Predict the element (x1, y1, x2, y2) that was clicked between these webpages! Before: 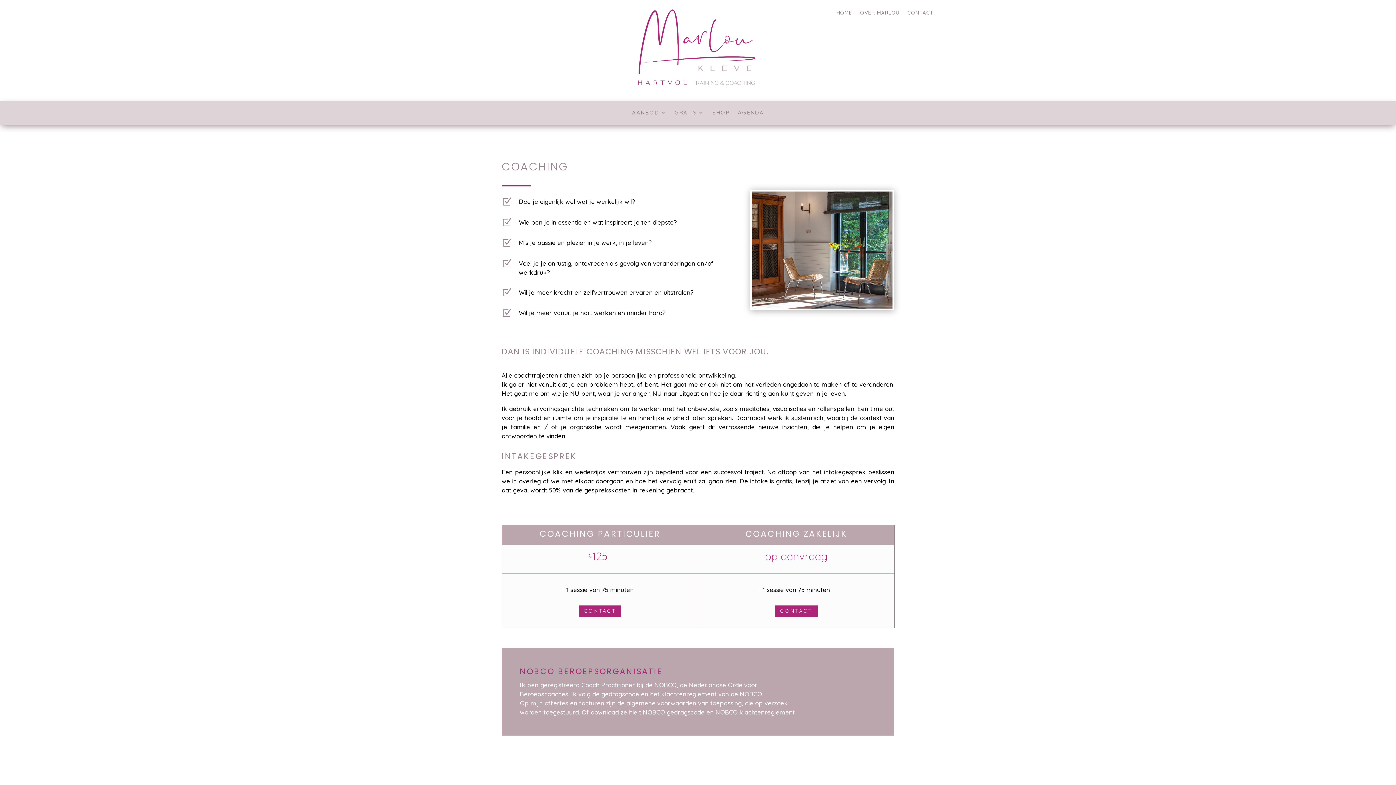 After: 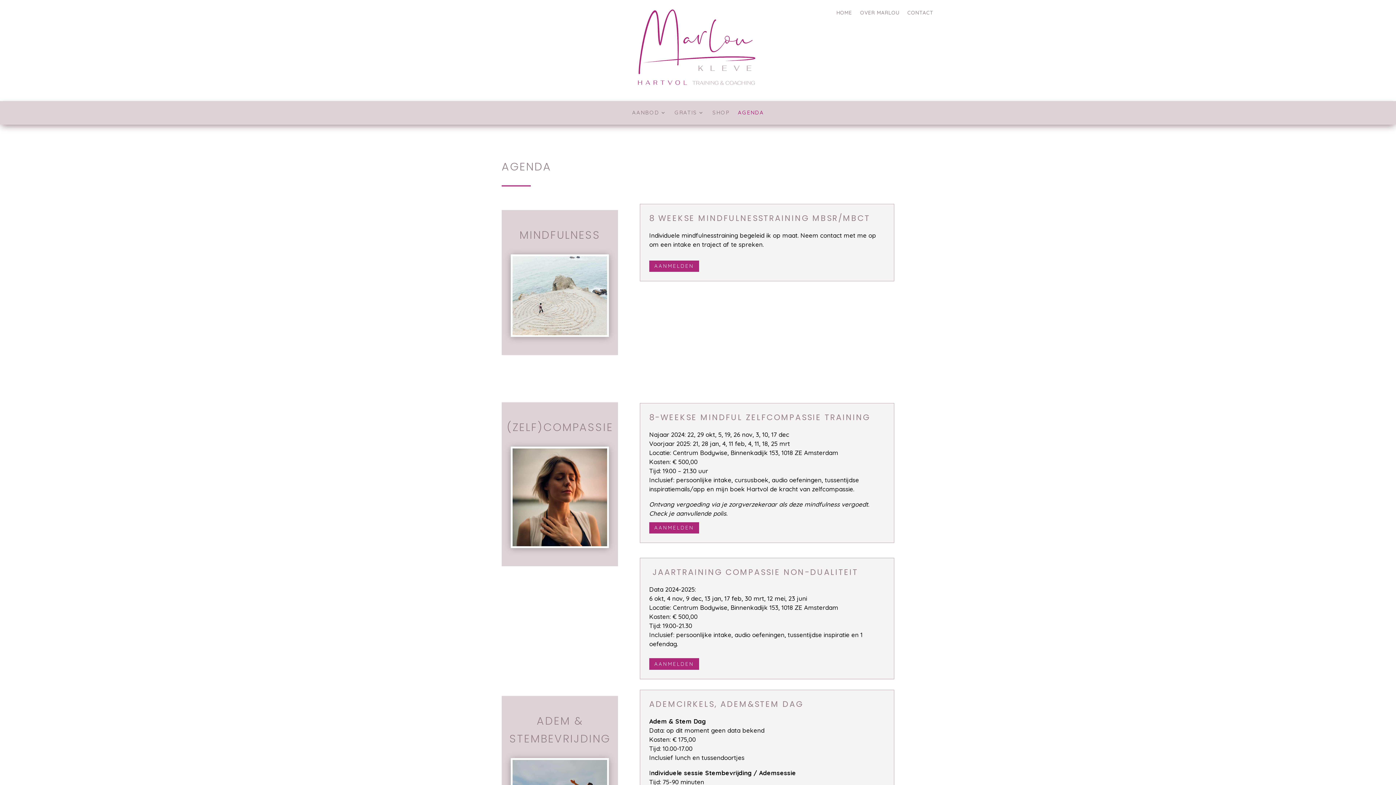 Action: bbox: (738, 110, 764, 118) label: AGENDA